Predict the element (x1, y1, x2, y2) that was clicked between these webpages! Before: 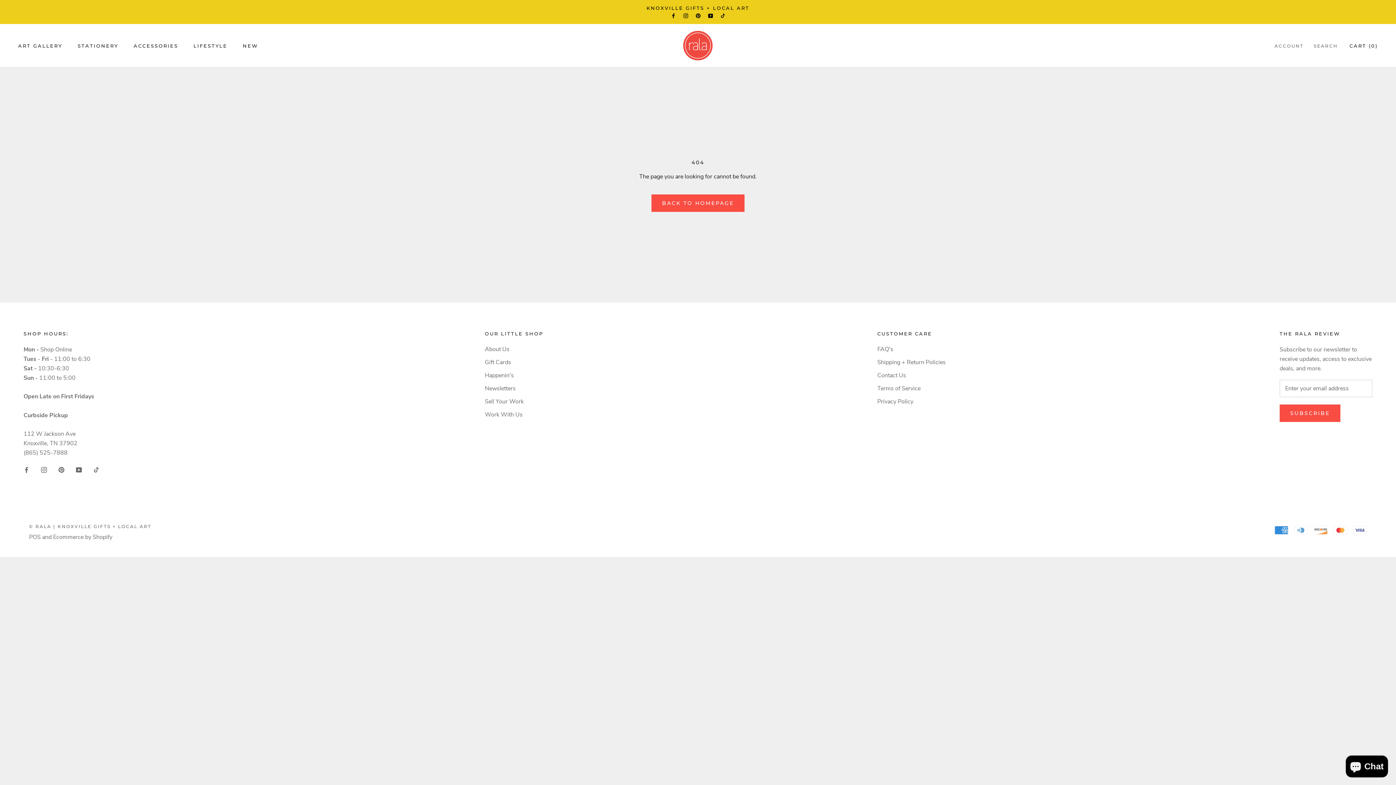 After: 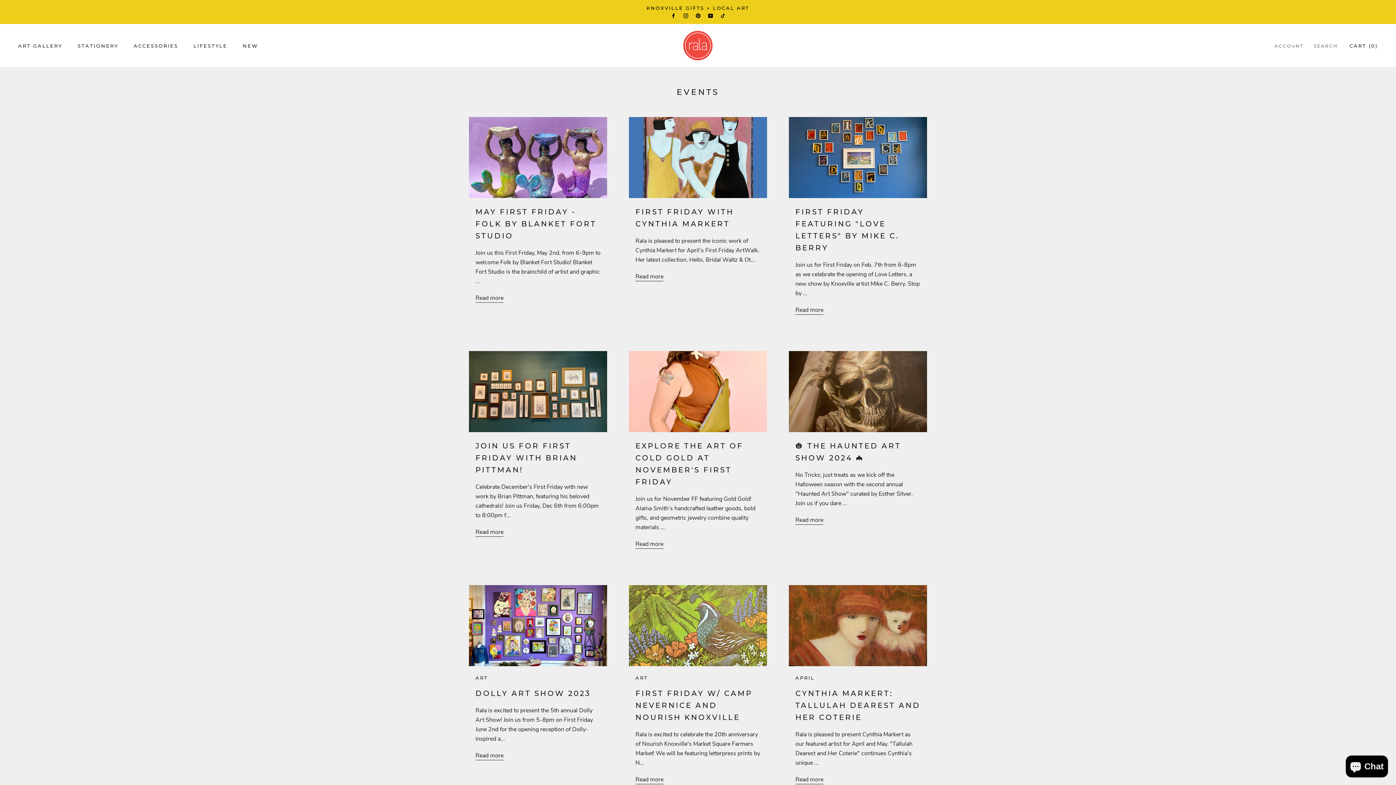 Action: bbox: (484, 371, 543, 379) label: Happenin's